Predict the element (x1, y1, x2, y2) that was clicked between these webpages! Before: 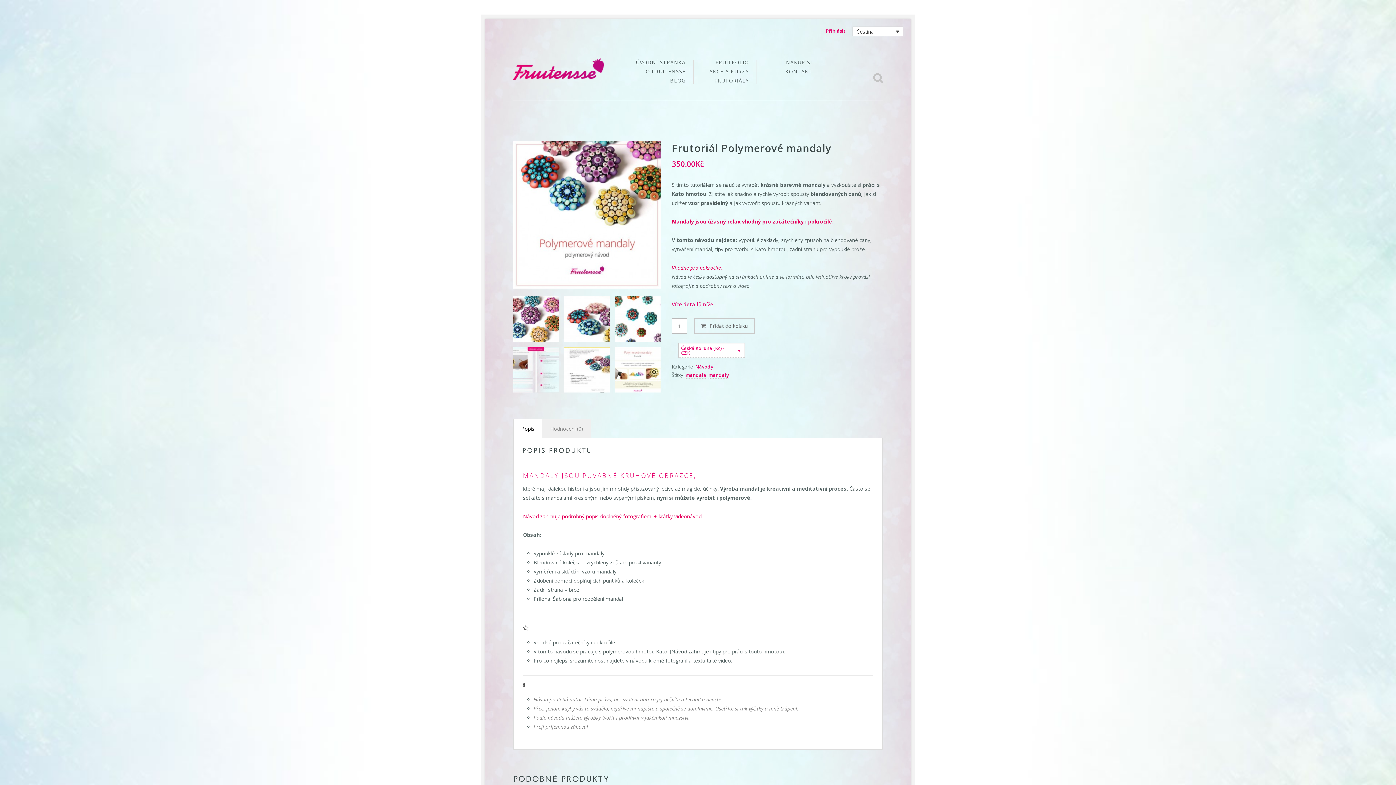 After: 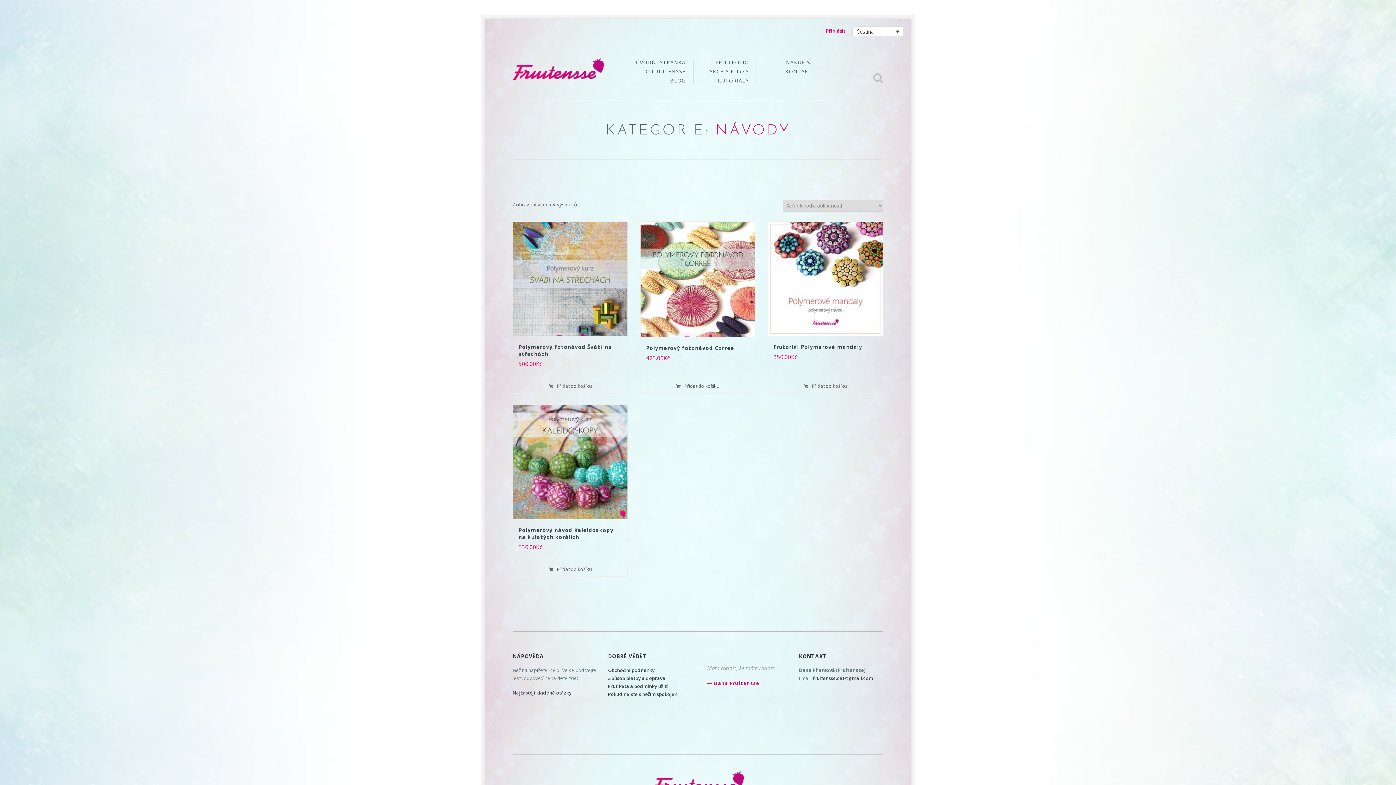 Action: bbox: (695, 363, 713, 370) label: Návody